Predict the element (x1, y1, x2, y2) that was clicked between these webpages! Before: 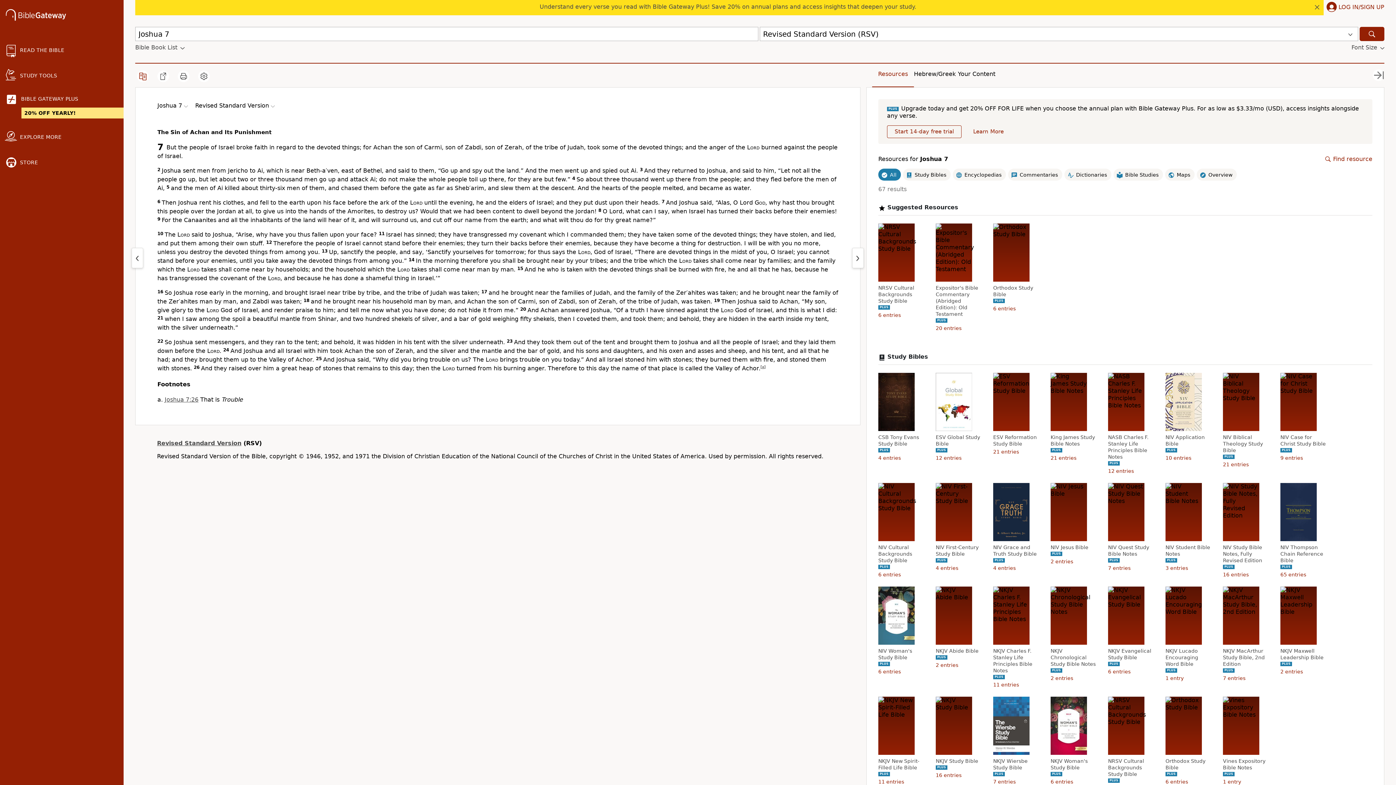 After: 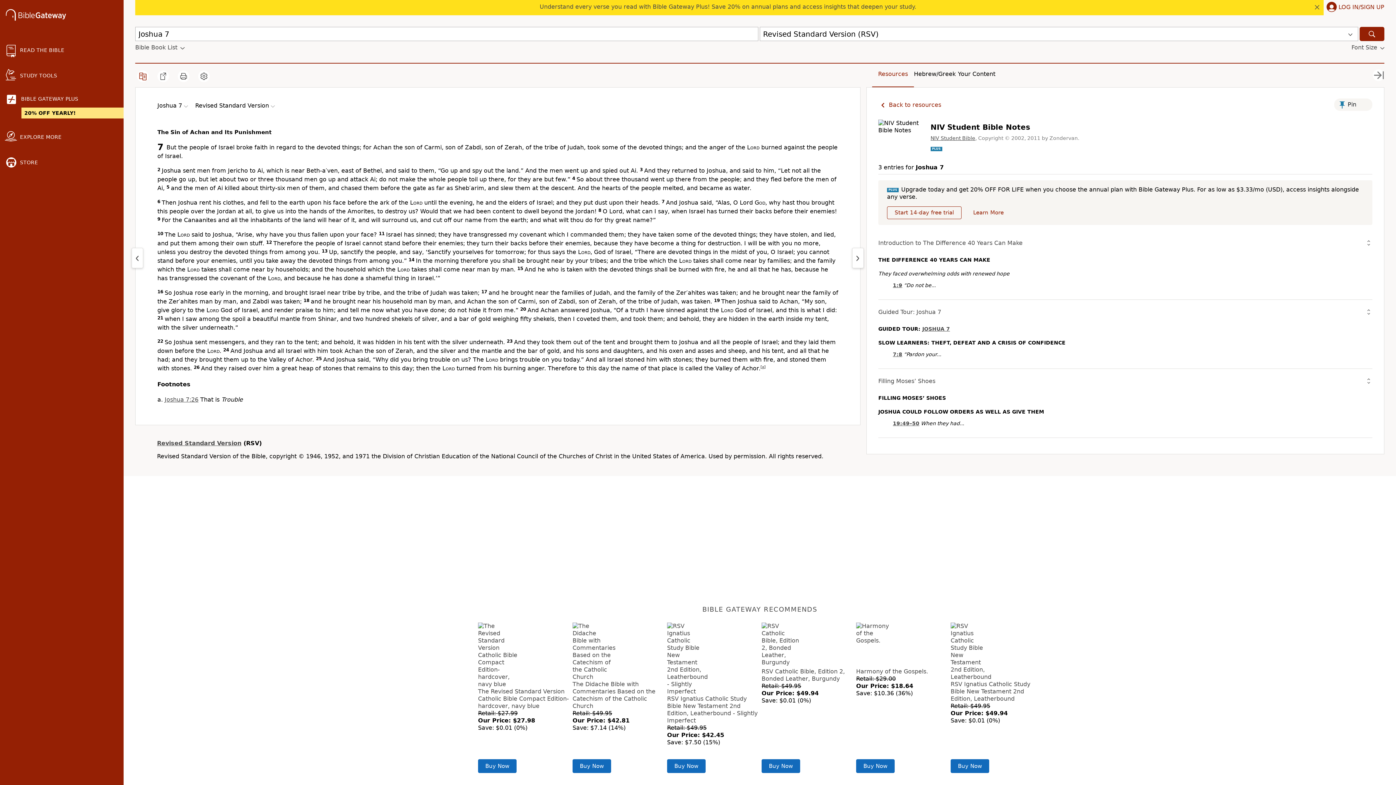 Action: label: NIV Student Bible Notes bbox: (1165, 544, 1213, 557)